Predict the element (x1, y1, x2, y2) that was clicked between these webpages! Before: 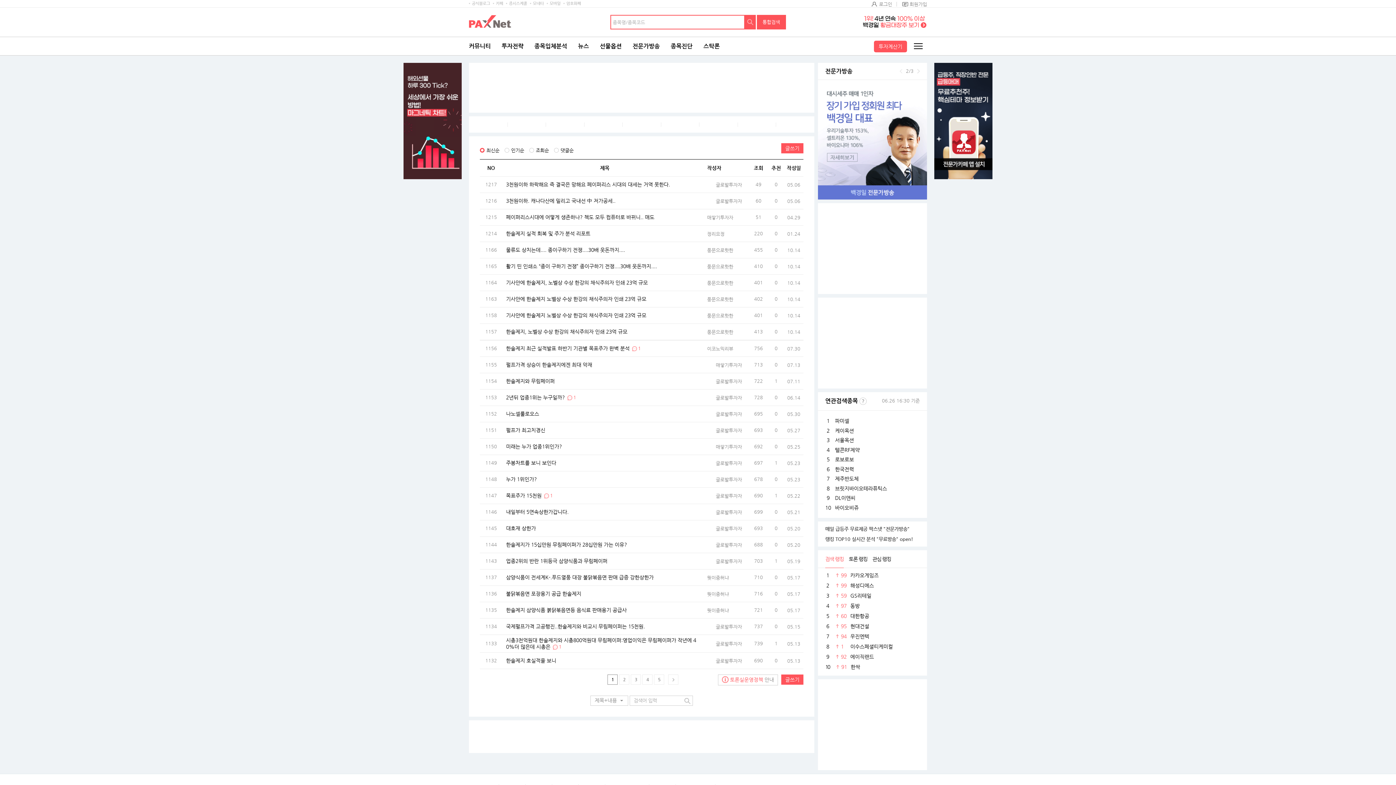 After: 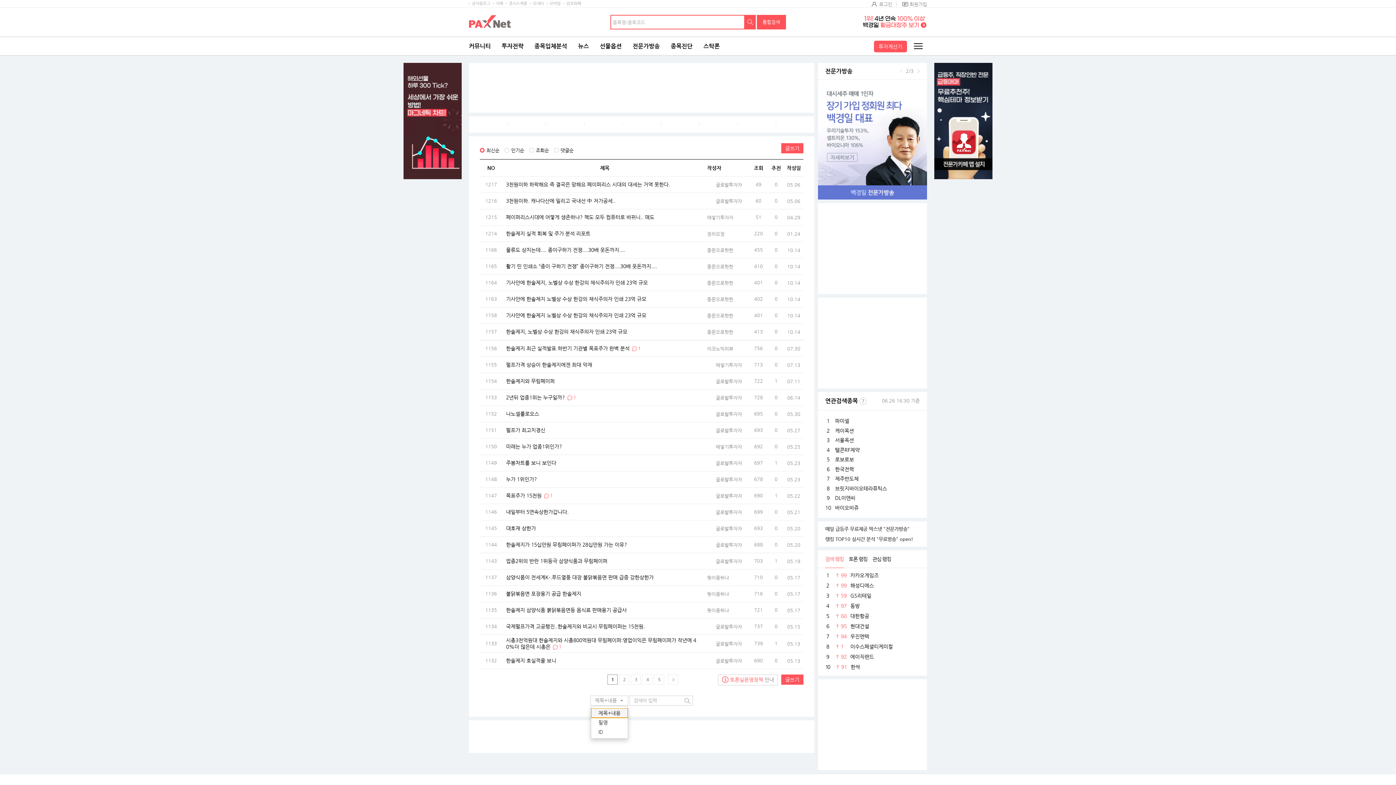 Action: bbox: (590, 696, 628, 705) label: 제목+내용 